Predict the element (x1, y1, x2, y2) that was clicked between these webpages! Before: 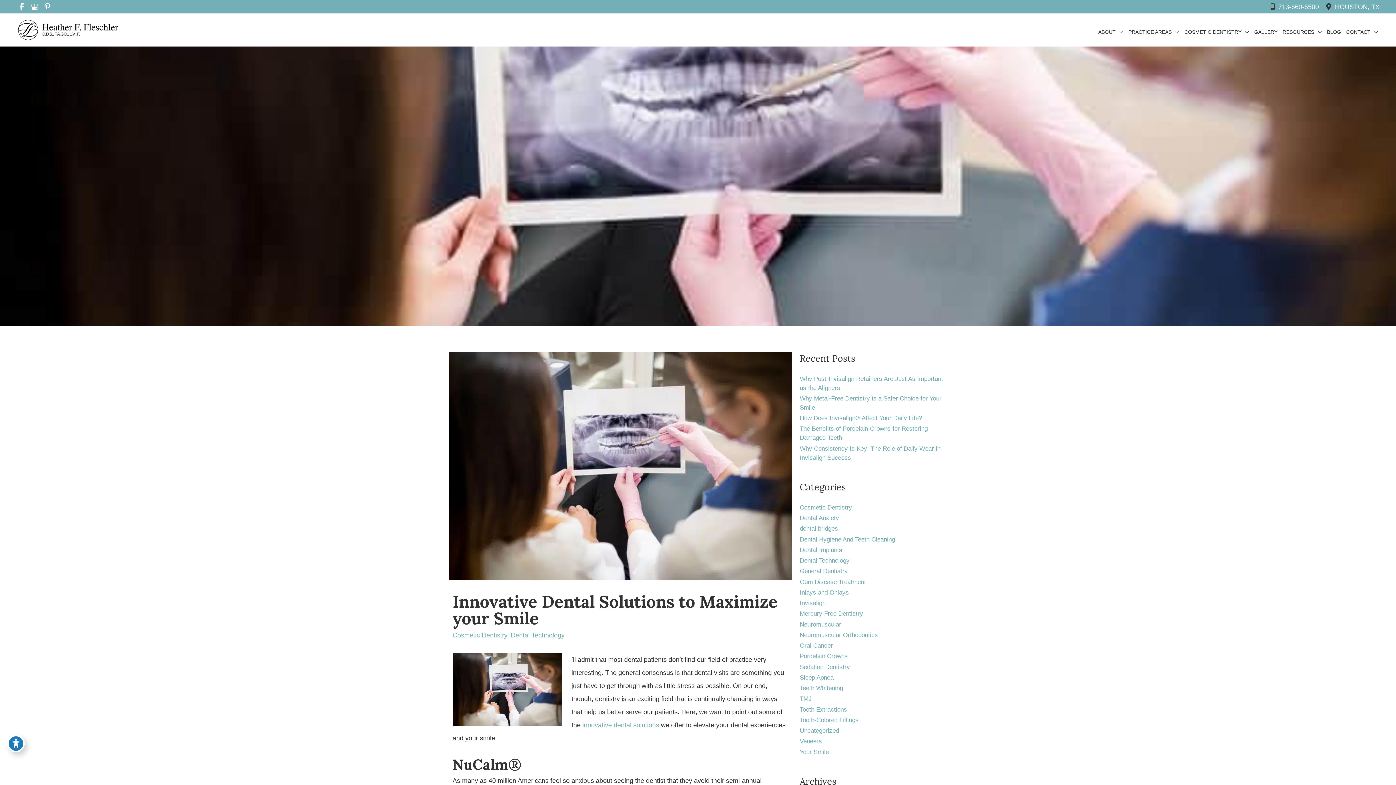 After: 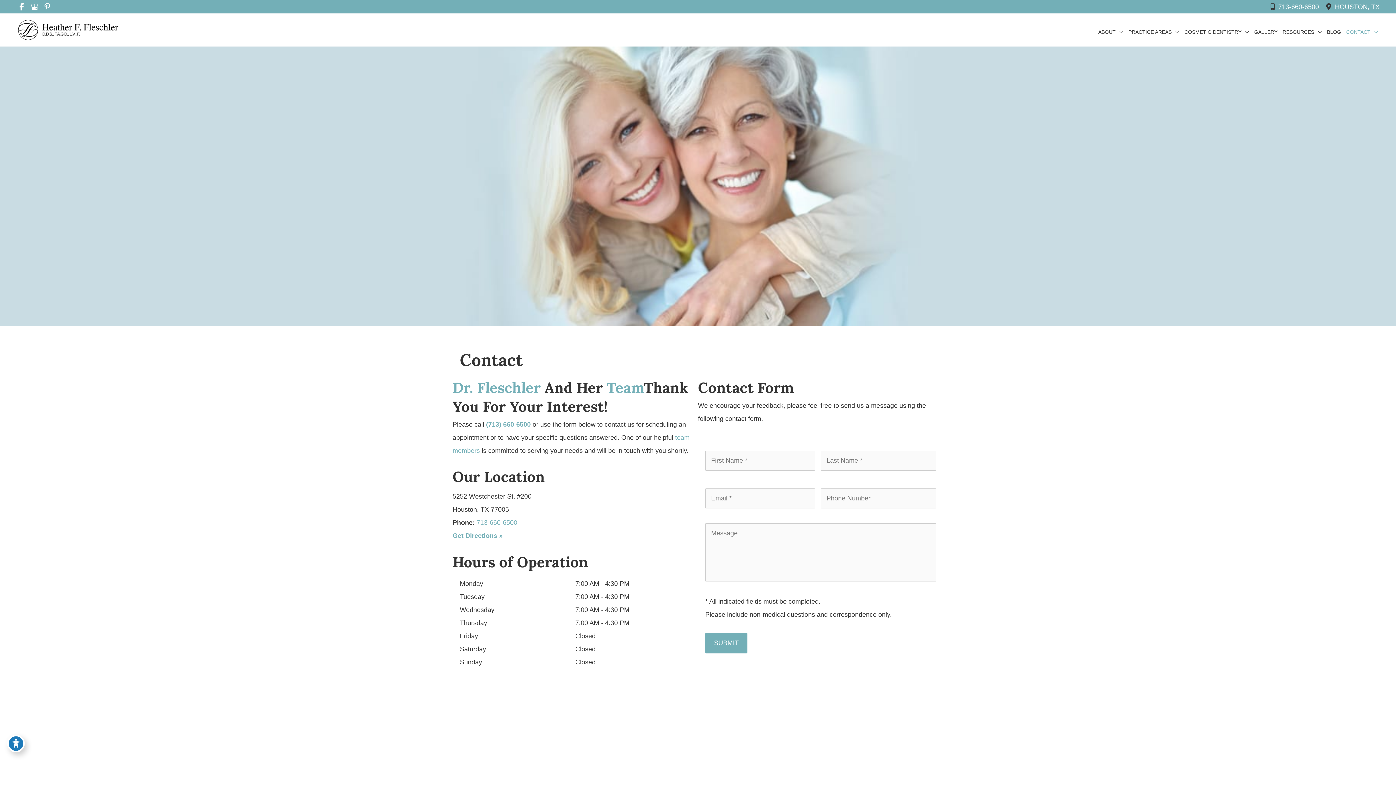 Action: label:  HOUSTON, TX bbox: (1326, 3, 1380, 10)